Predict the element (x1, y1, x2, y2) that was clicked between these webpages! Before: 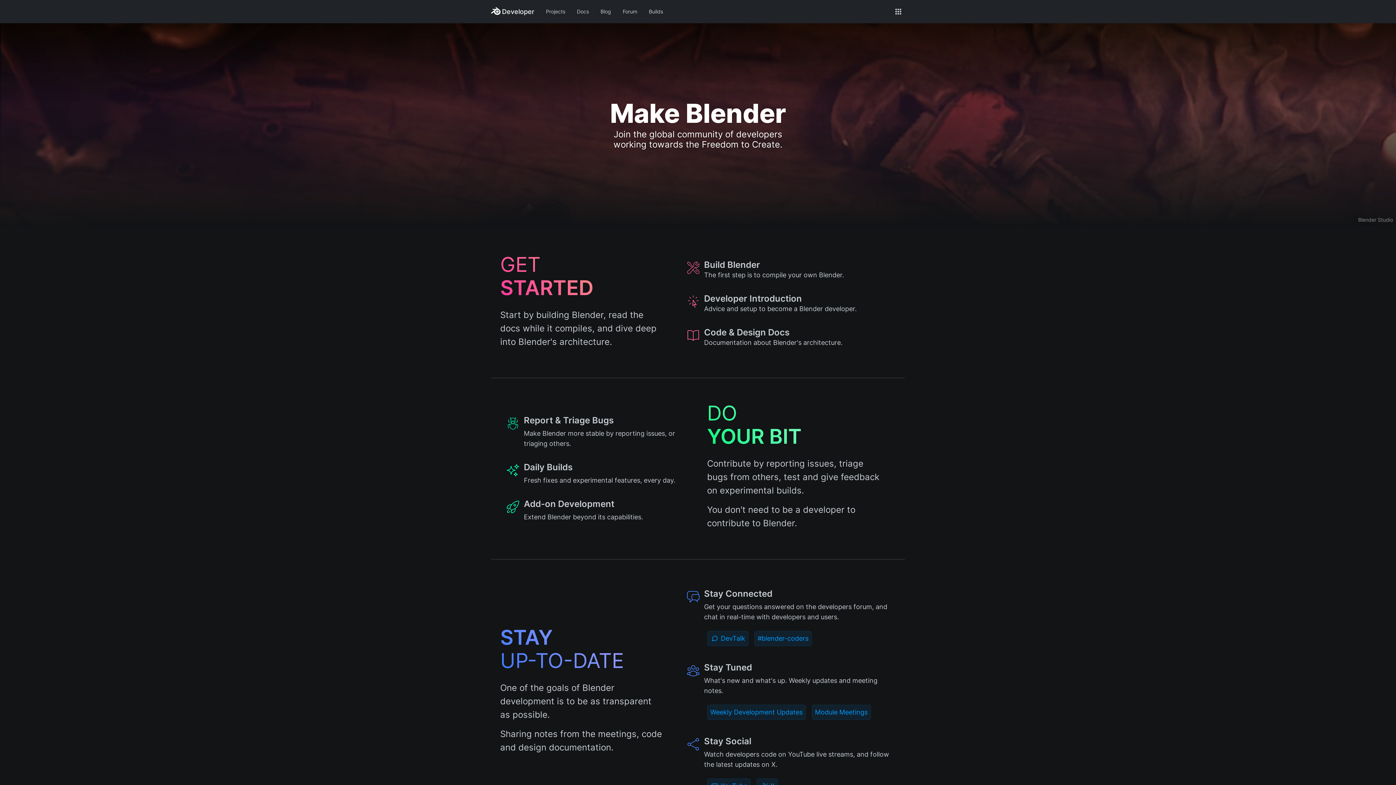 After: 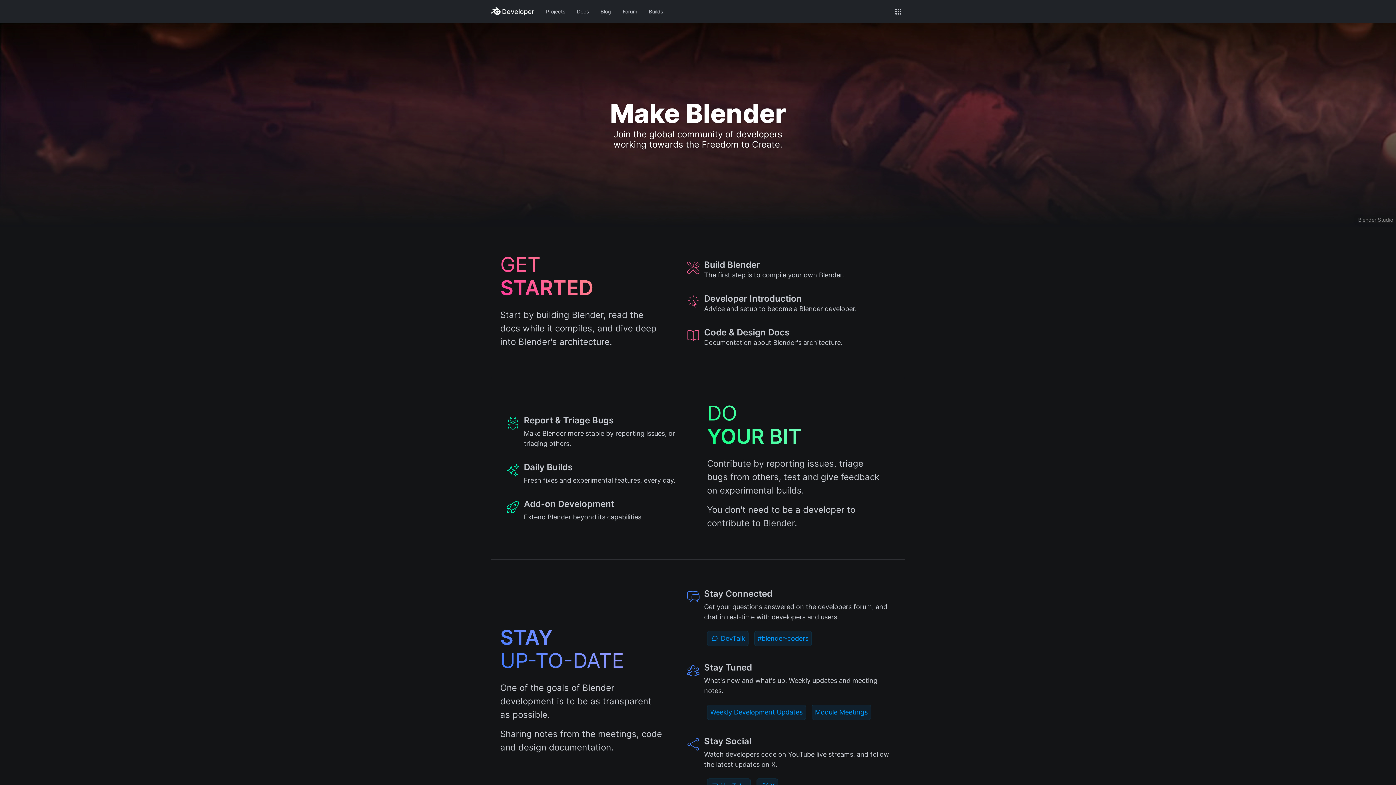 Action: label: Blender Studio bbox: (1358, 216, 1393, 222)